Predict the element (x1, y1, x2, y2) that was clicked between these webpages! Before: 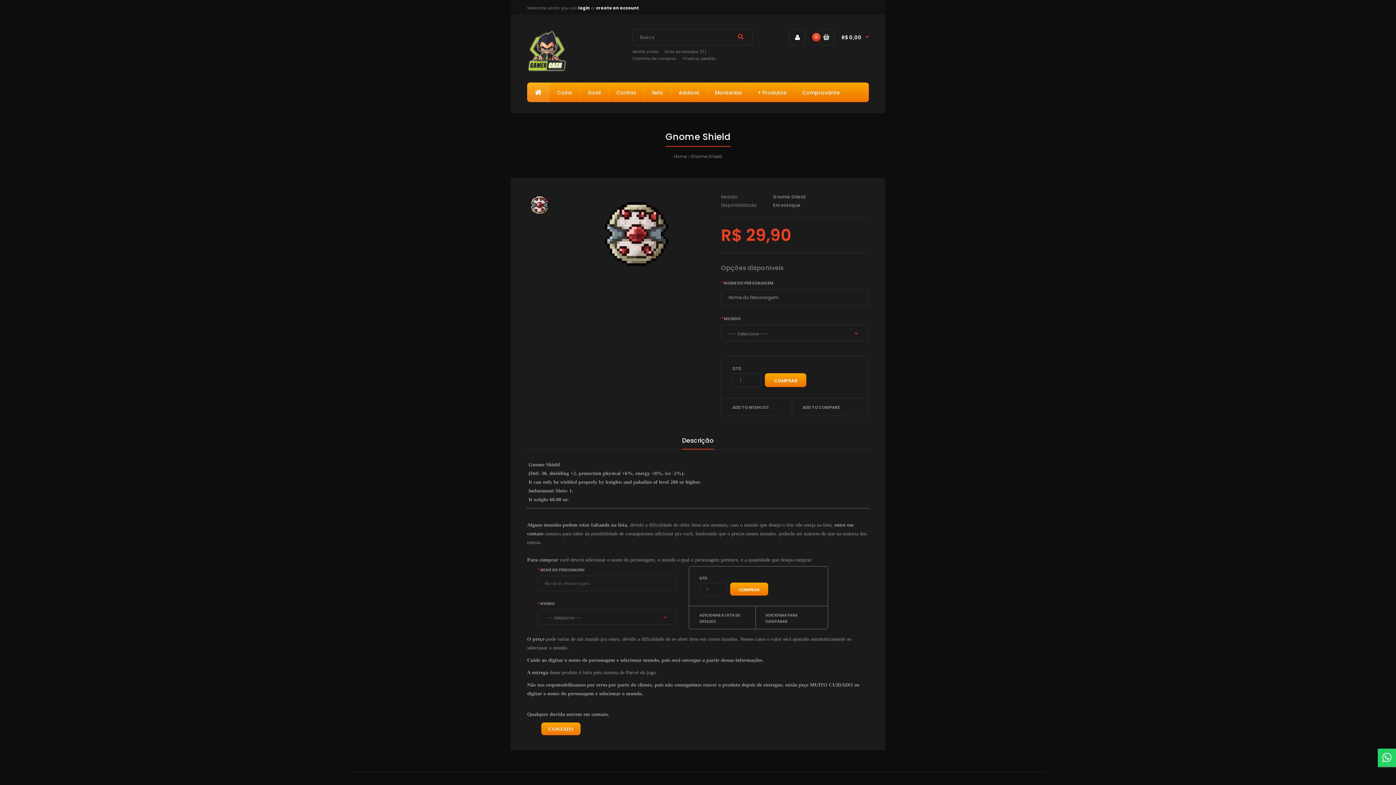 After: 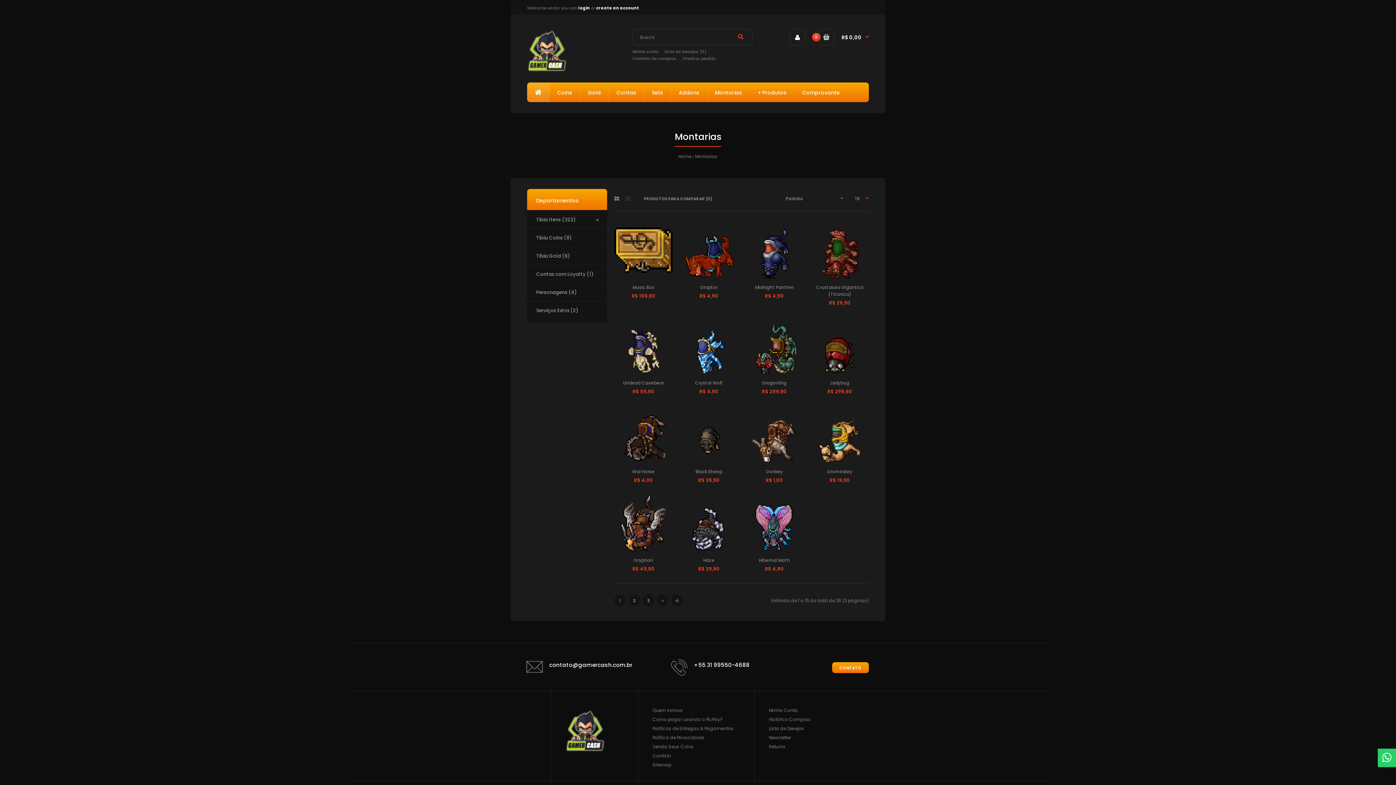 Action: bbox: (707, 82, 749, 102) label: Montarias